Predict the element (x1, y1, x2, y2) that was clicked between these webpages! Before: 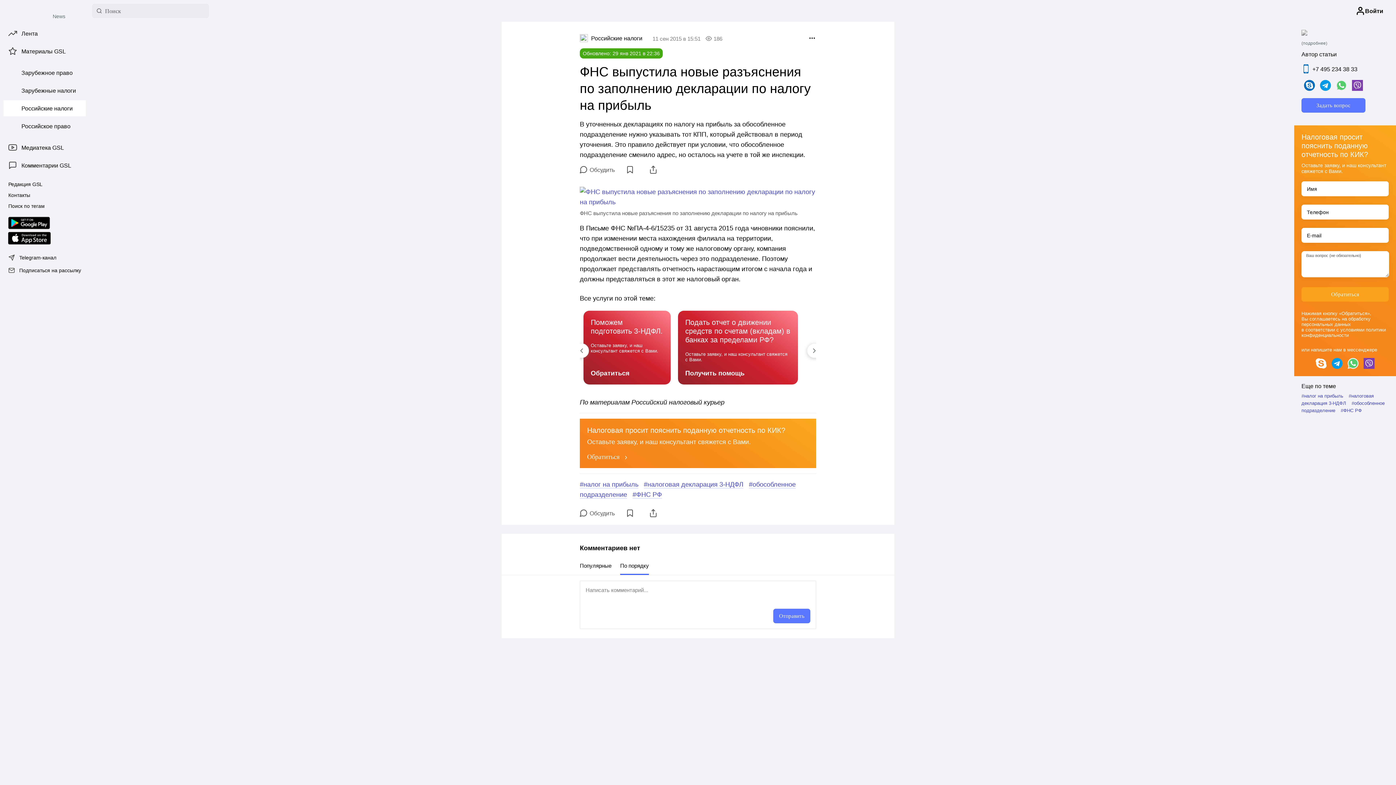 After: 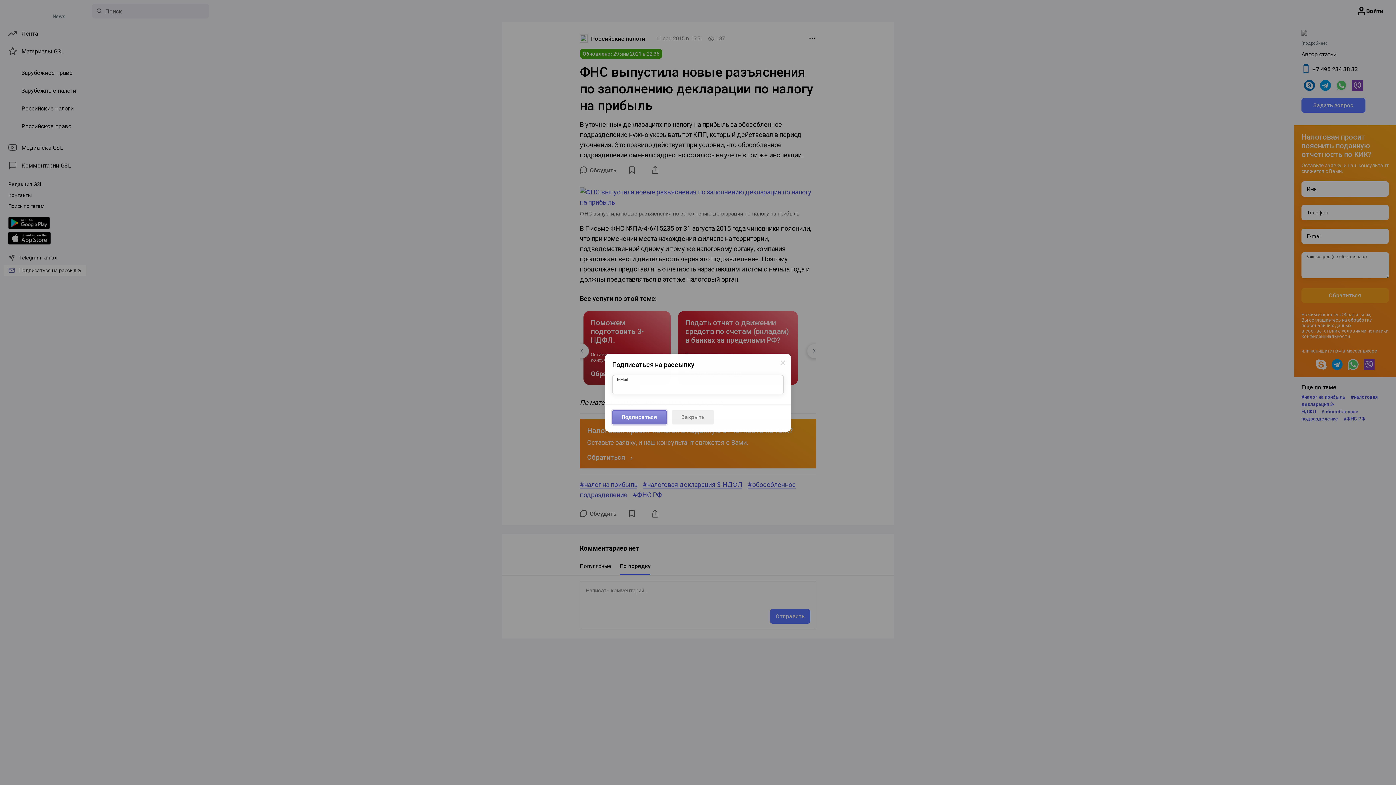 Action: label: Подписаться на рассылку bbox: (3, 265, 95, 276)